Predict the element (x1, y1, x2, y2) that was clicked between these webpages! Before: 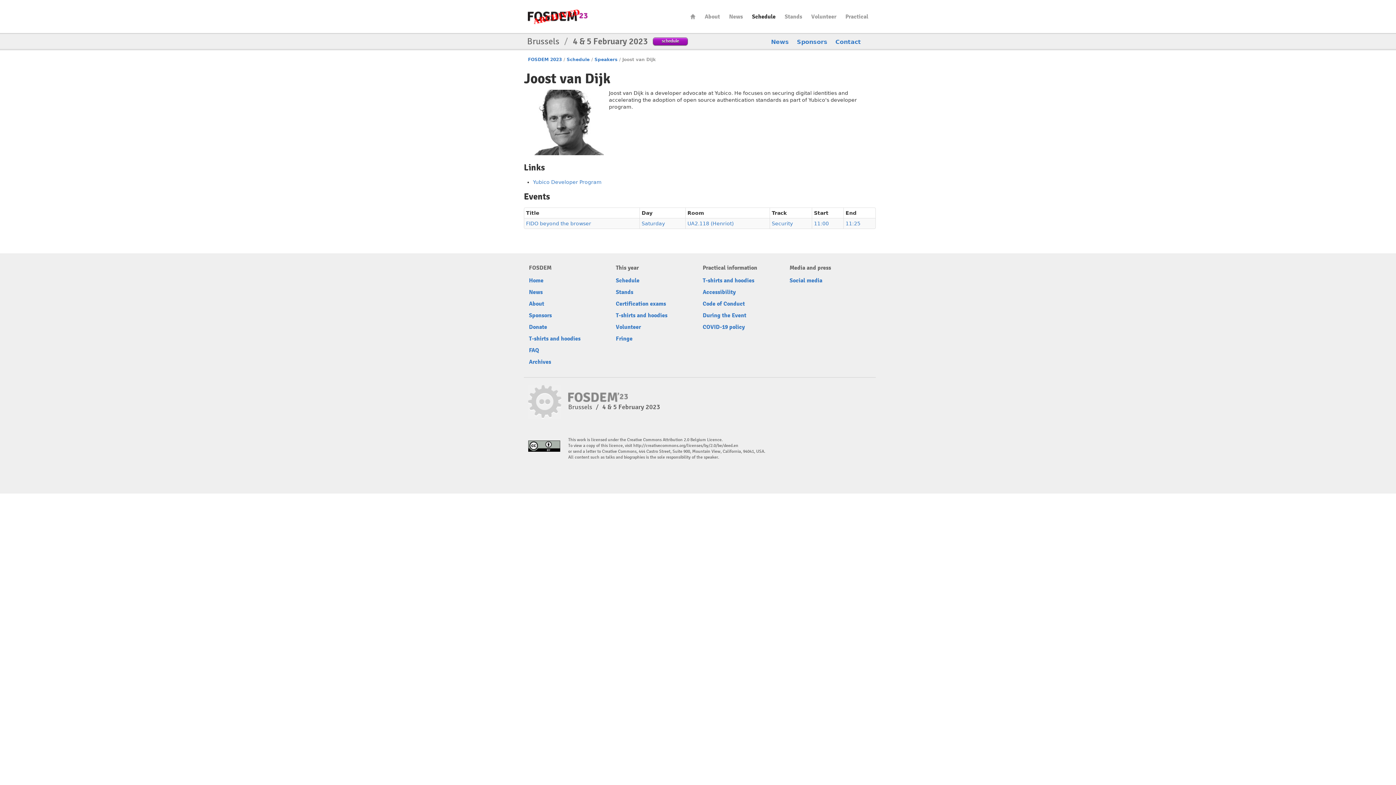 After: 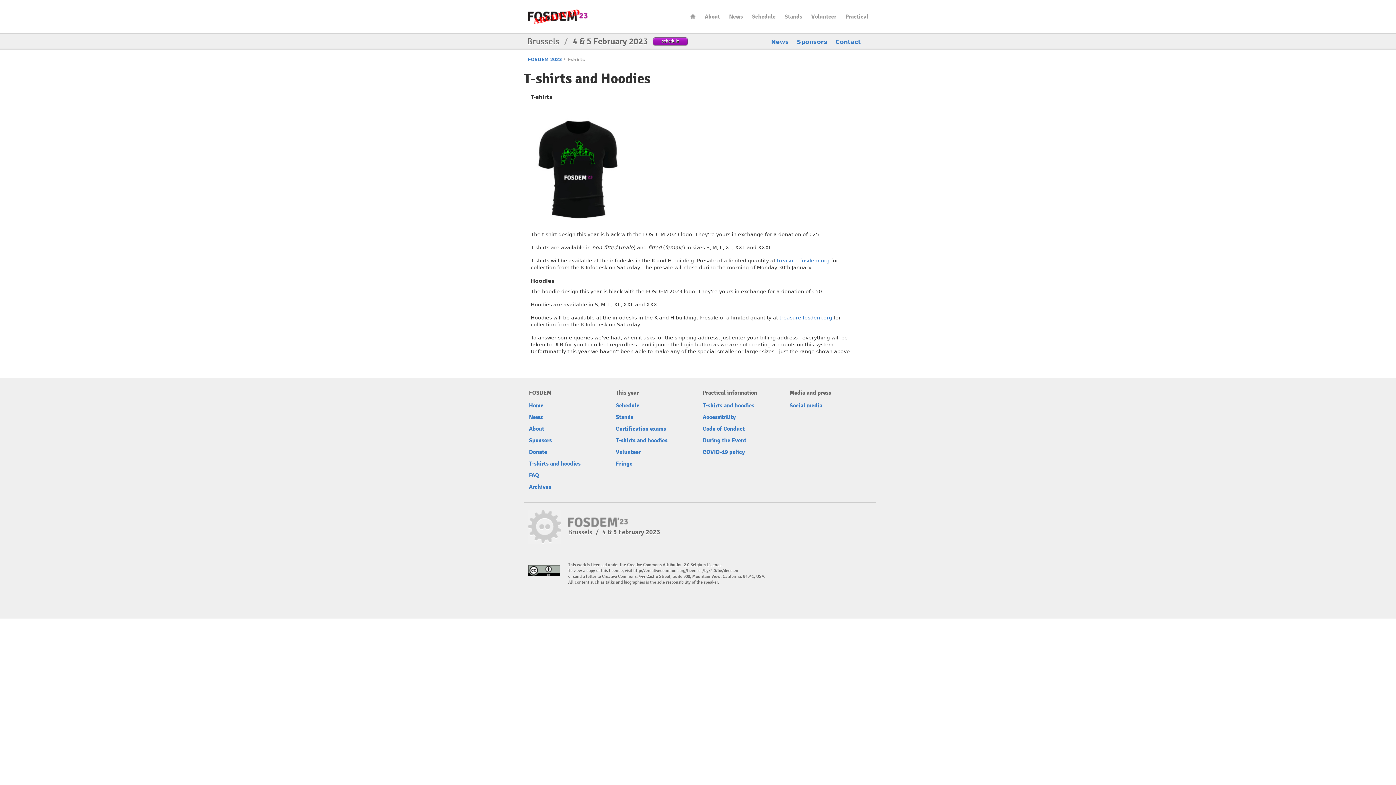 Action: bbox: (529, 335, 580, 342) label: T-shirts and hoodies